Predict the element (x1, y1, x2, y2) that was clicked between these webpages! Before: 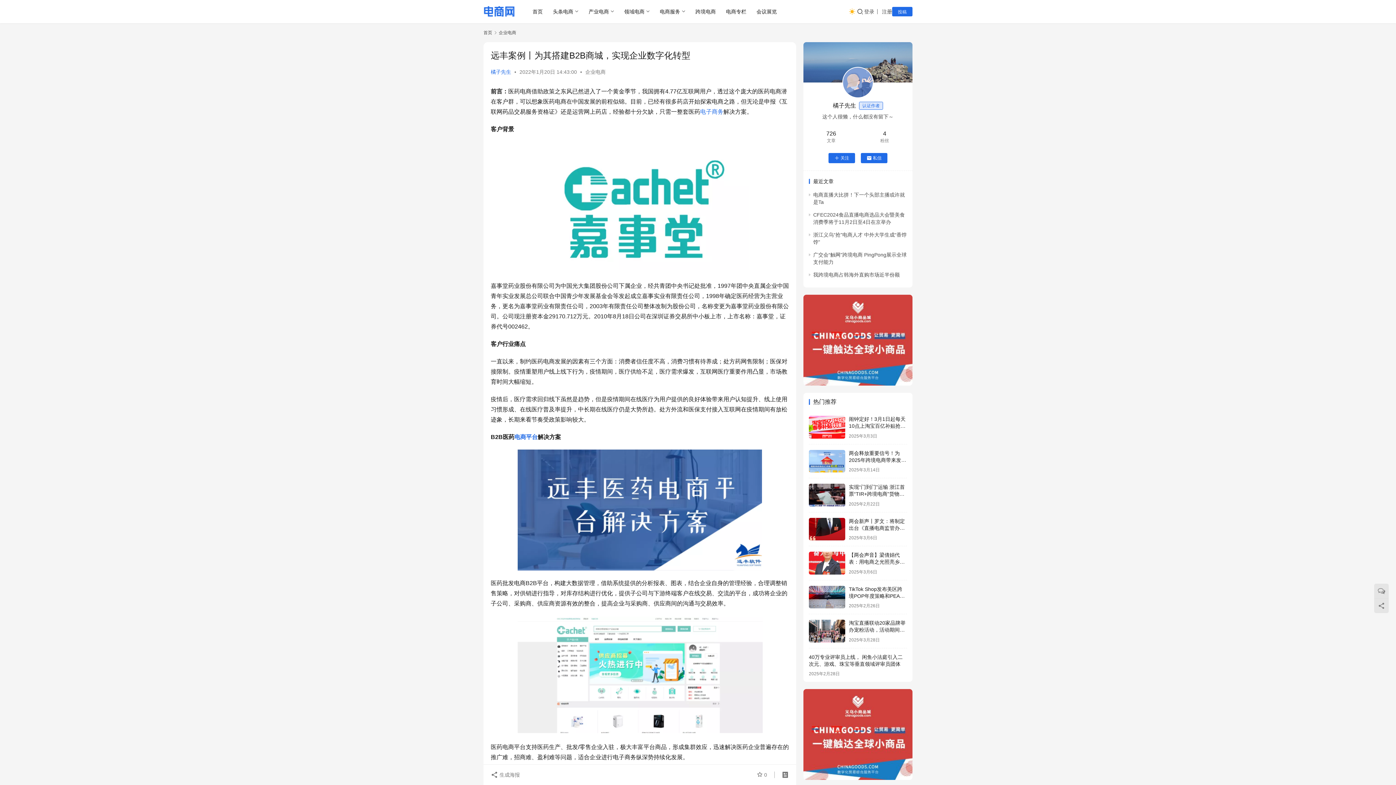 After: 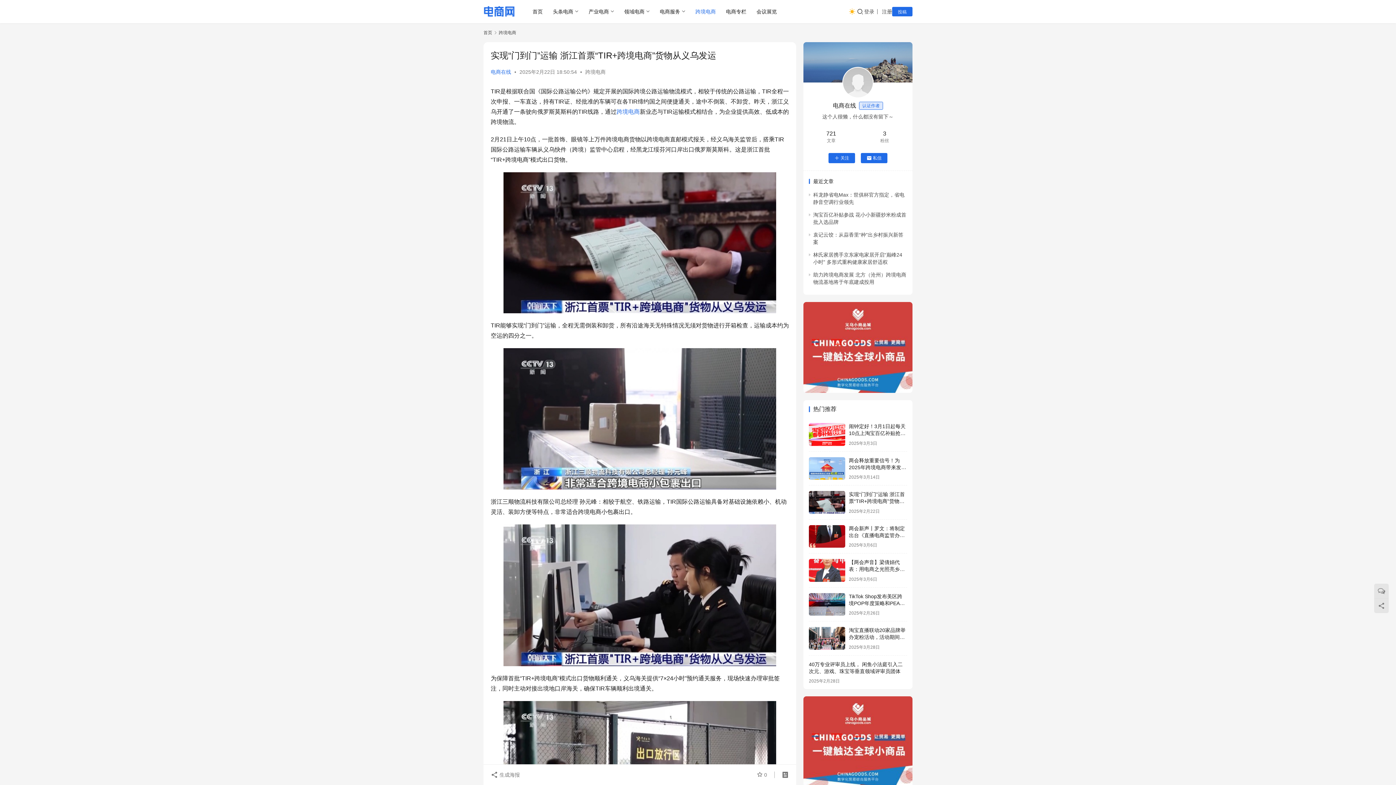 Action: bbox: (809, 484, 845, 506)